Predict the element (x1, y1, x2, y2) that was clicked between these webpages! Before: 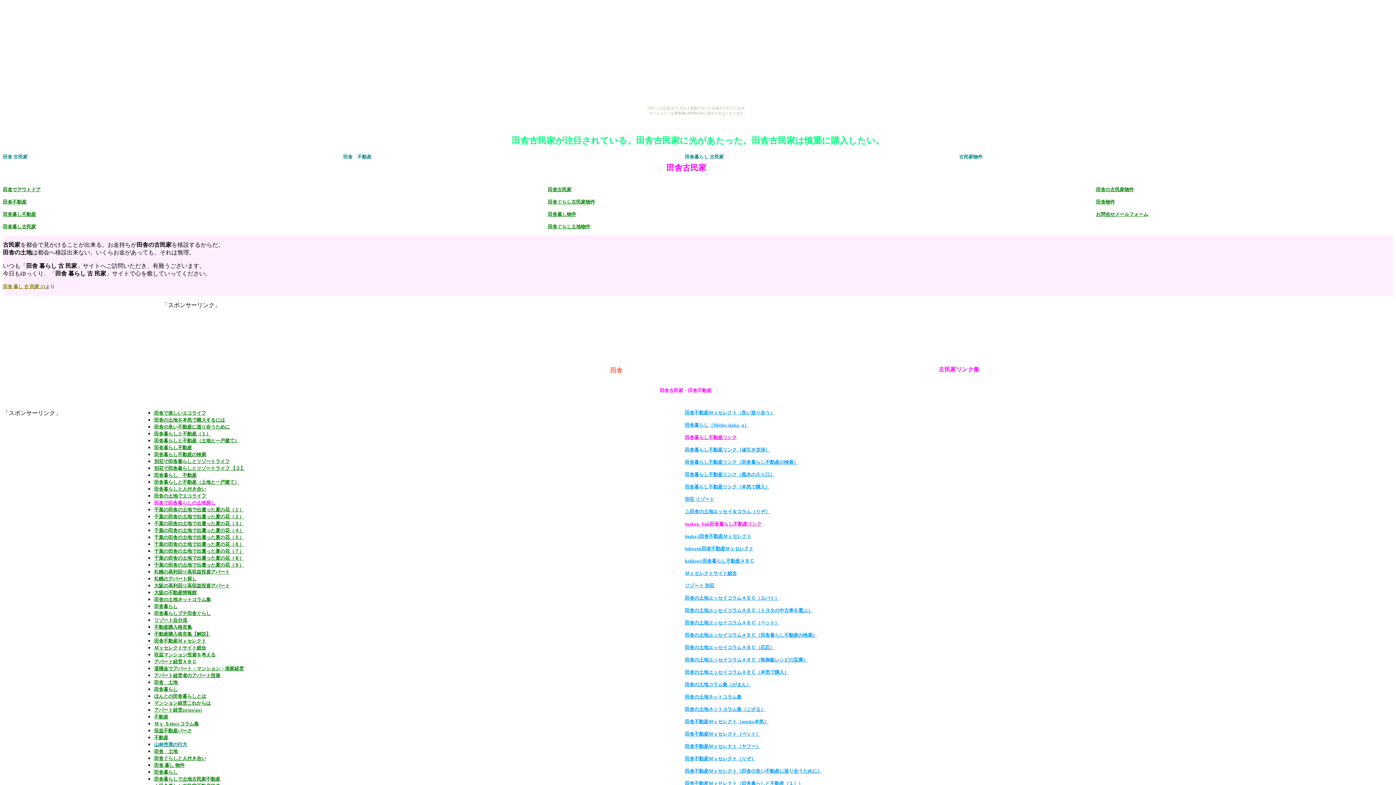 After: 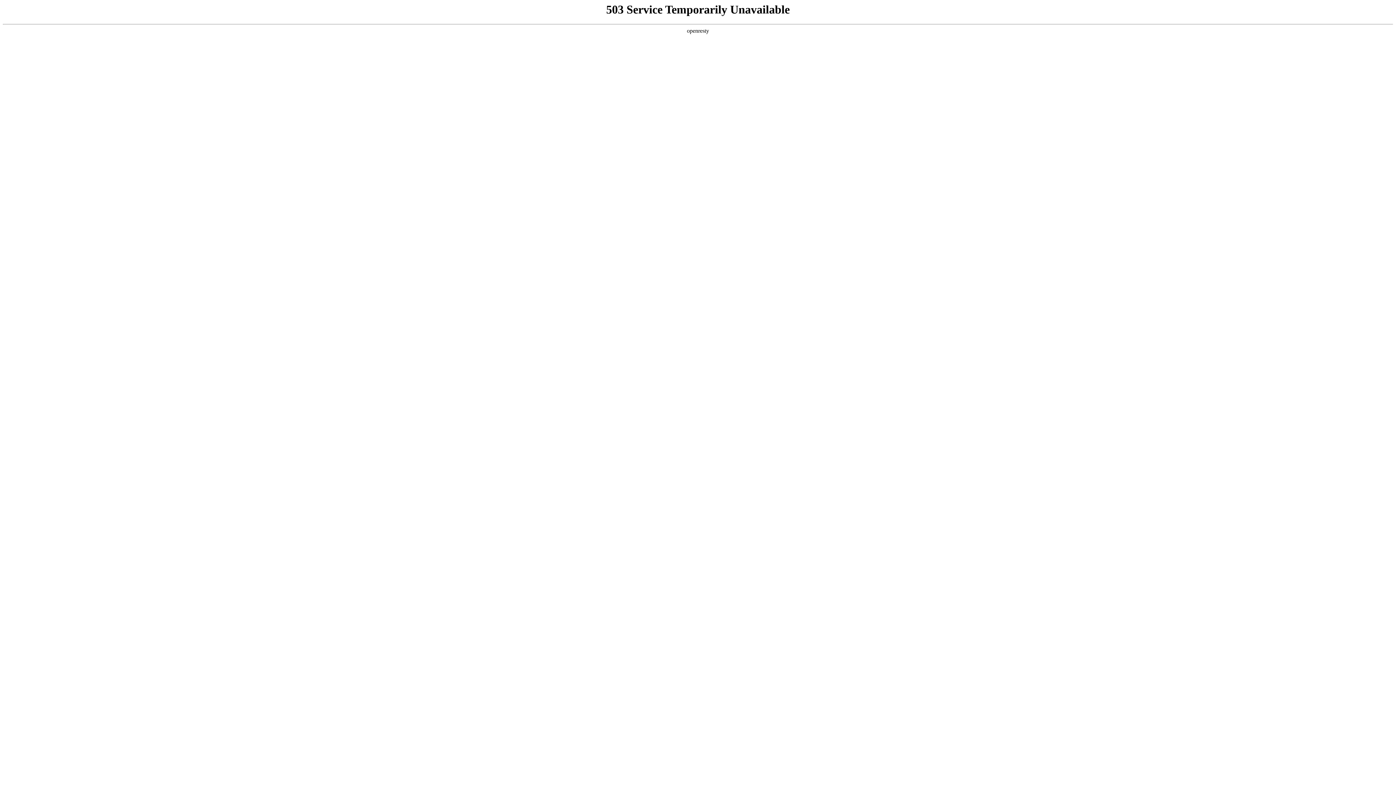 Action: bbox: (685, 693, 741, 700) label: 田舎の土地ネットコラム集